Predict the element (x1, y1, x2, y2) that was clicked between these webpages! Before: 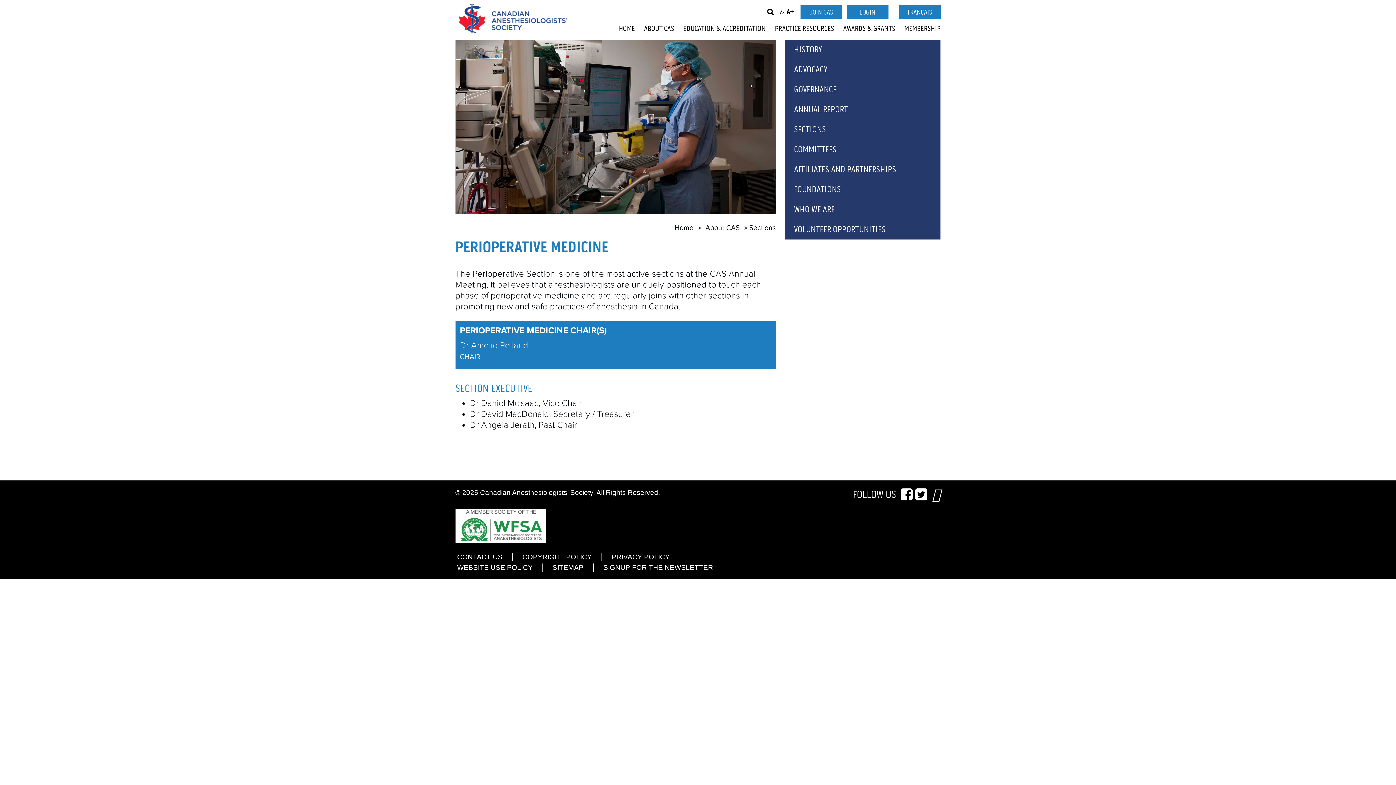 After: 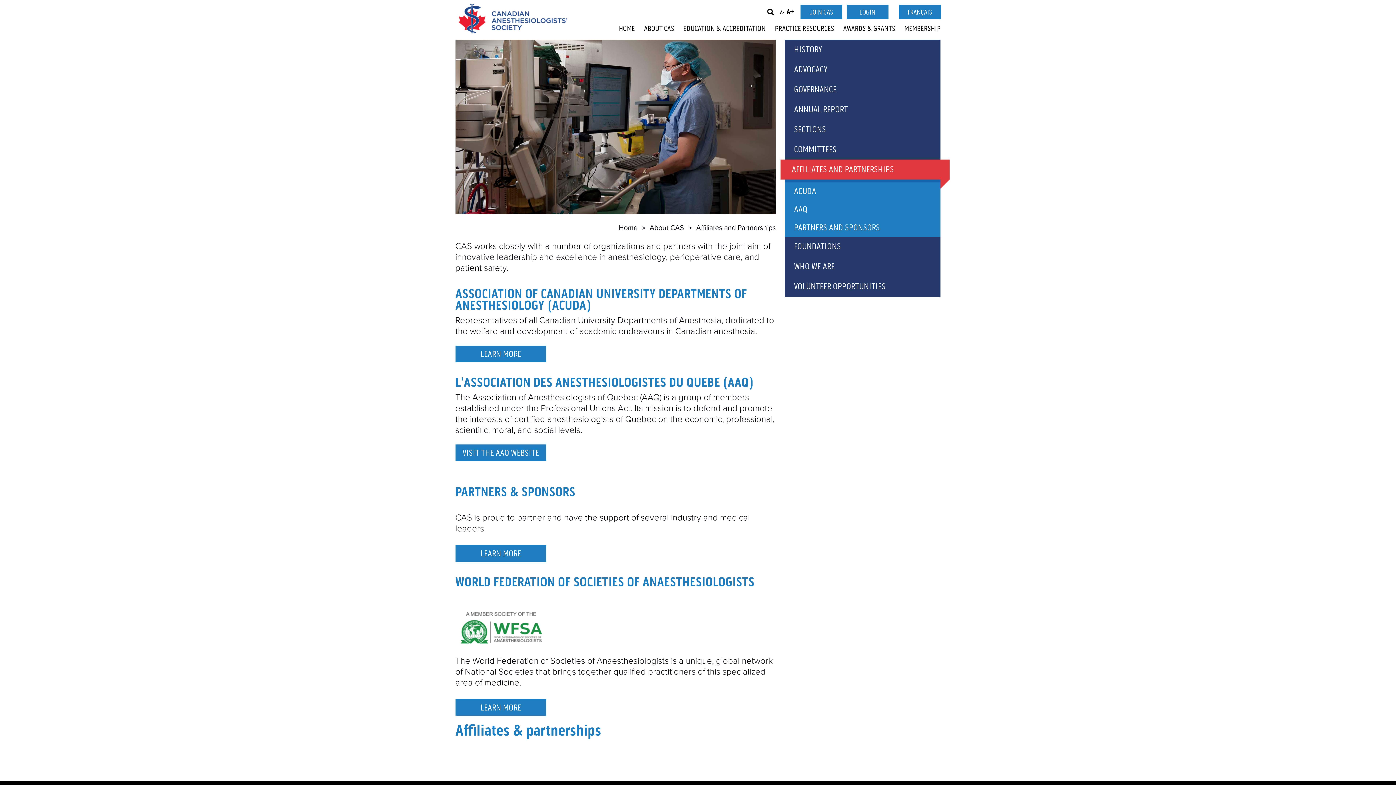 Action: bbox: (785, 159, 940, 179) label: Expand or collapse Affiliates and Partnerships menu